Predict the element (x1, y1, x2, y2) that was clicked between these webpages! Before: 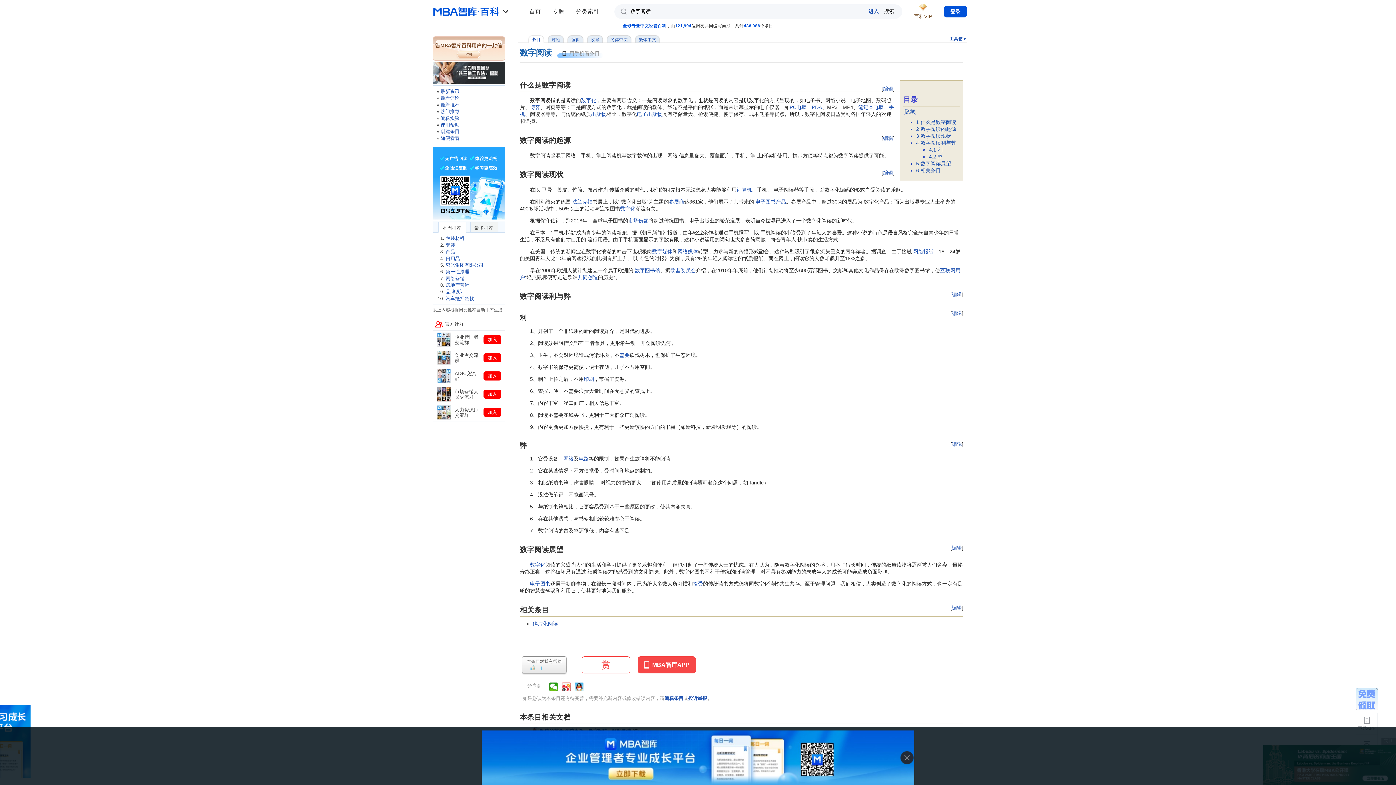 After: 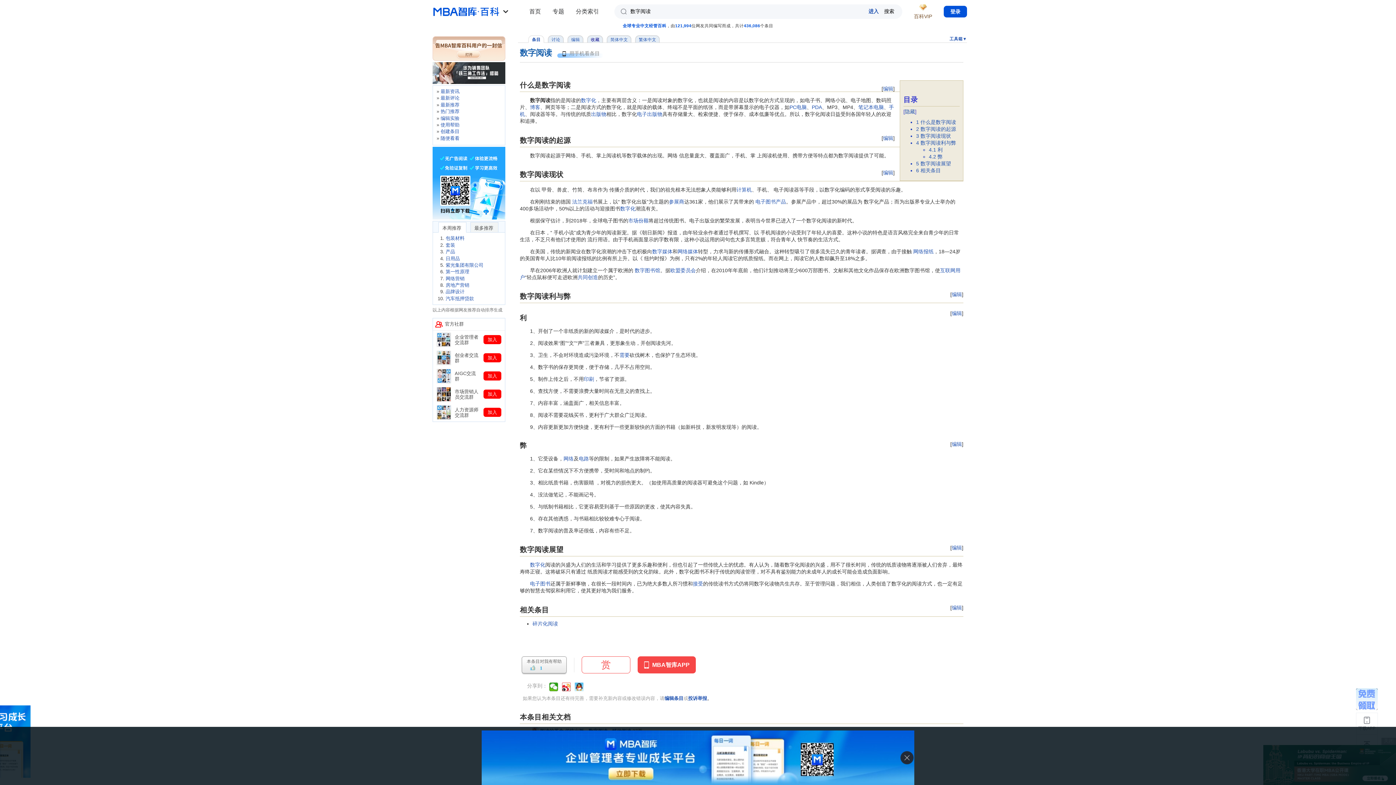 Action: label: 收藏 bbox: (587, 35, 603, 43)